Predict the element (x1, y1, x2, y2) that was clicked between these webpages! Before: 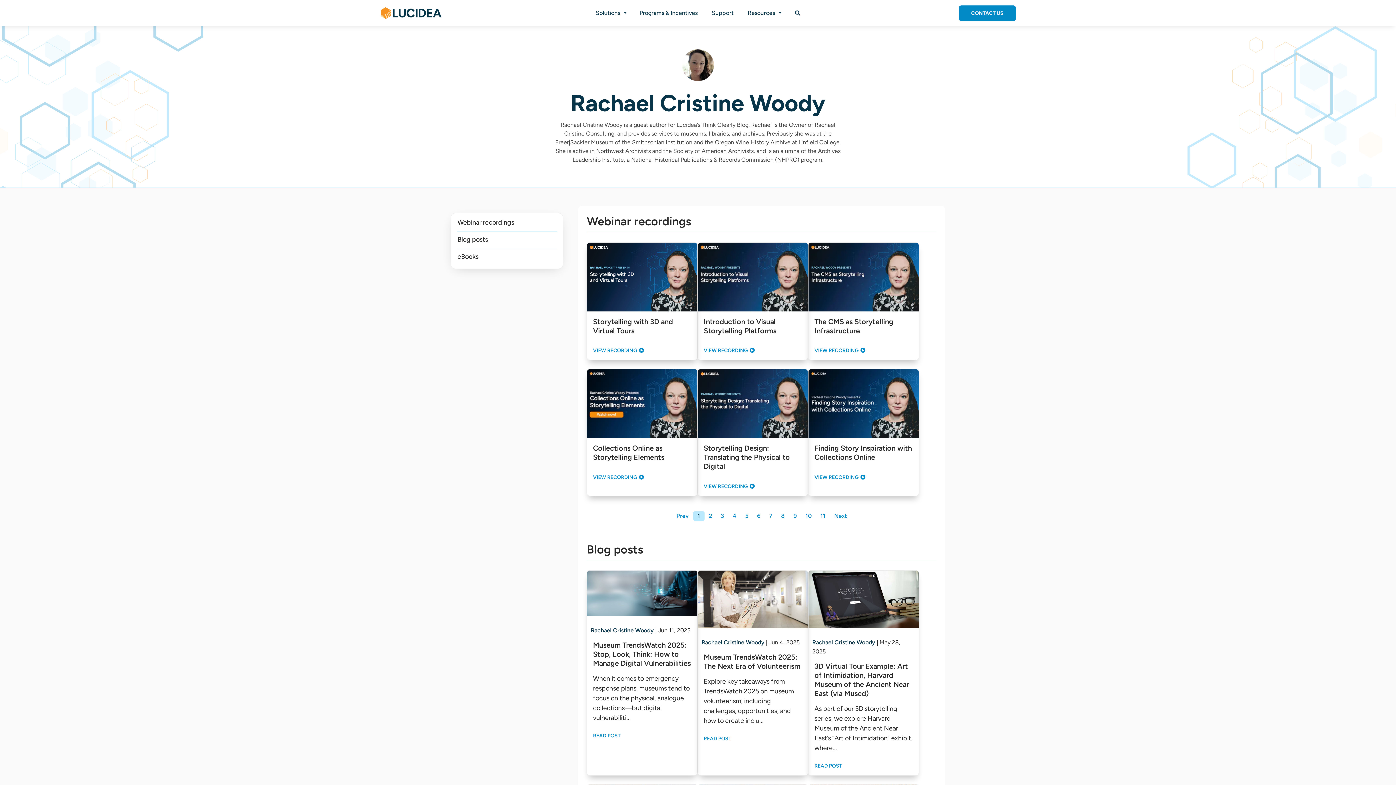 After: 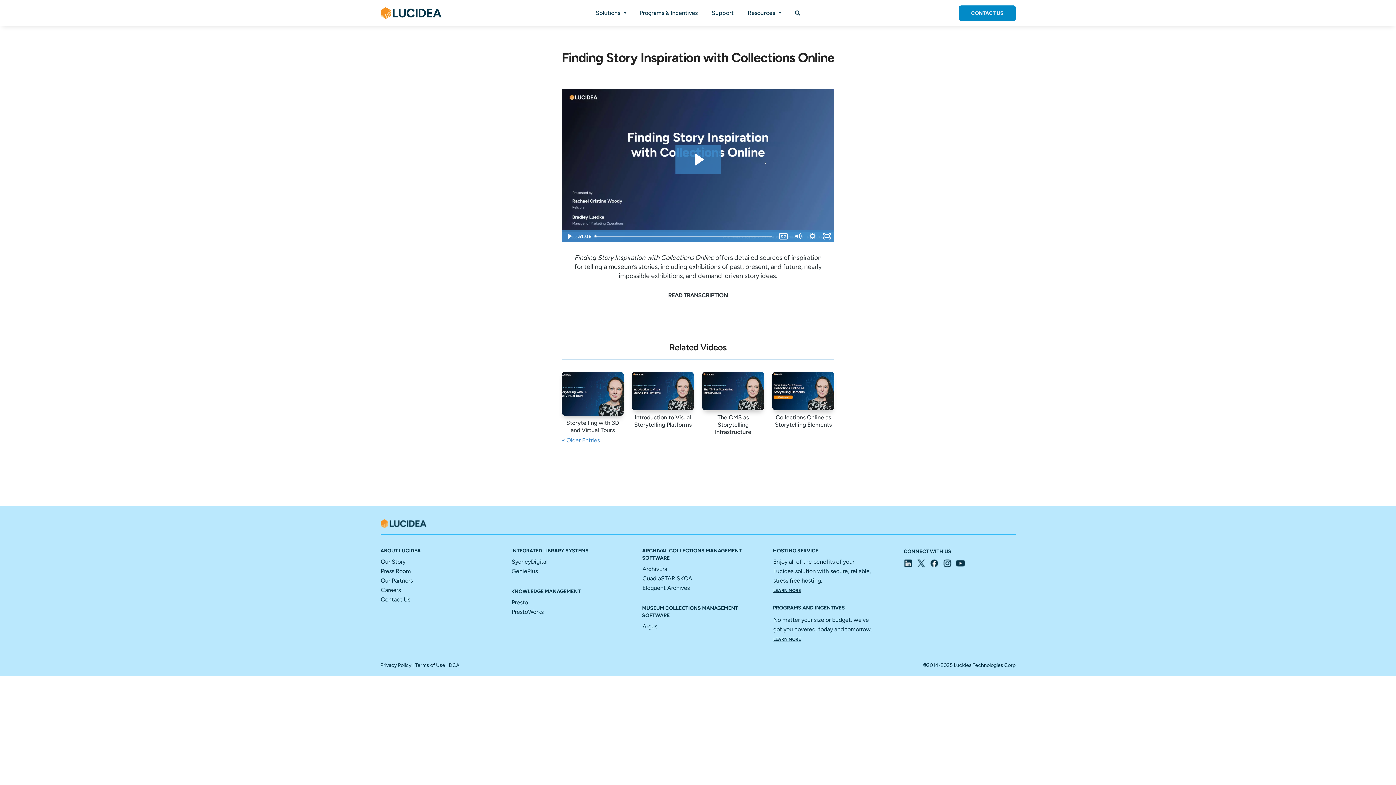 Action: bbox: (814, 471, 869, 483) label: VIEW RECORDING